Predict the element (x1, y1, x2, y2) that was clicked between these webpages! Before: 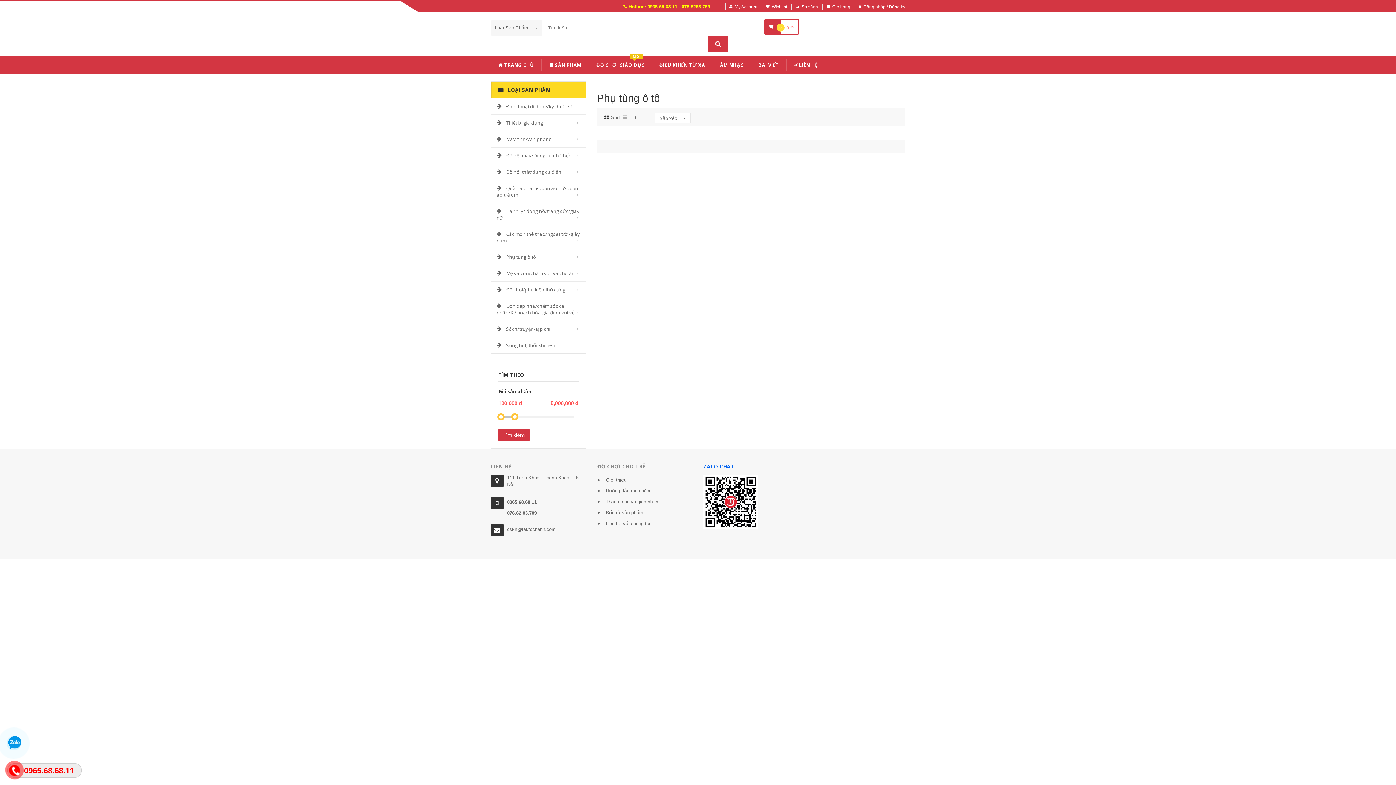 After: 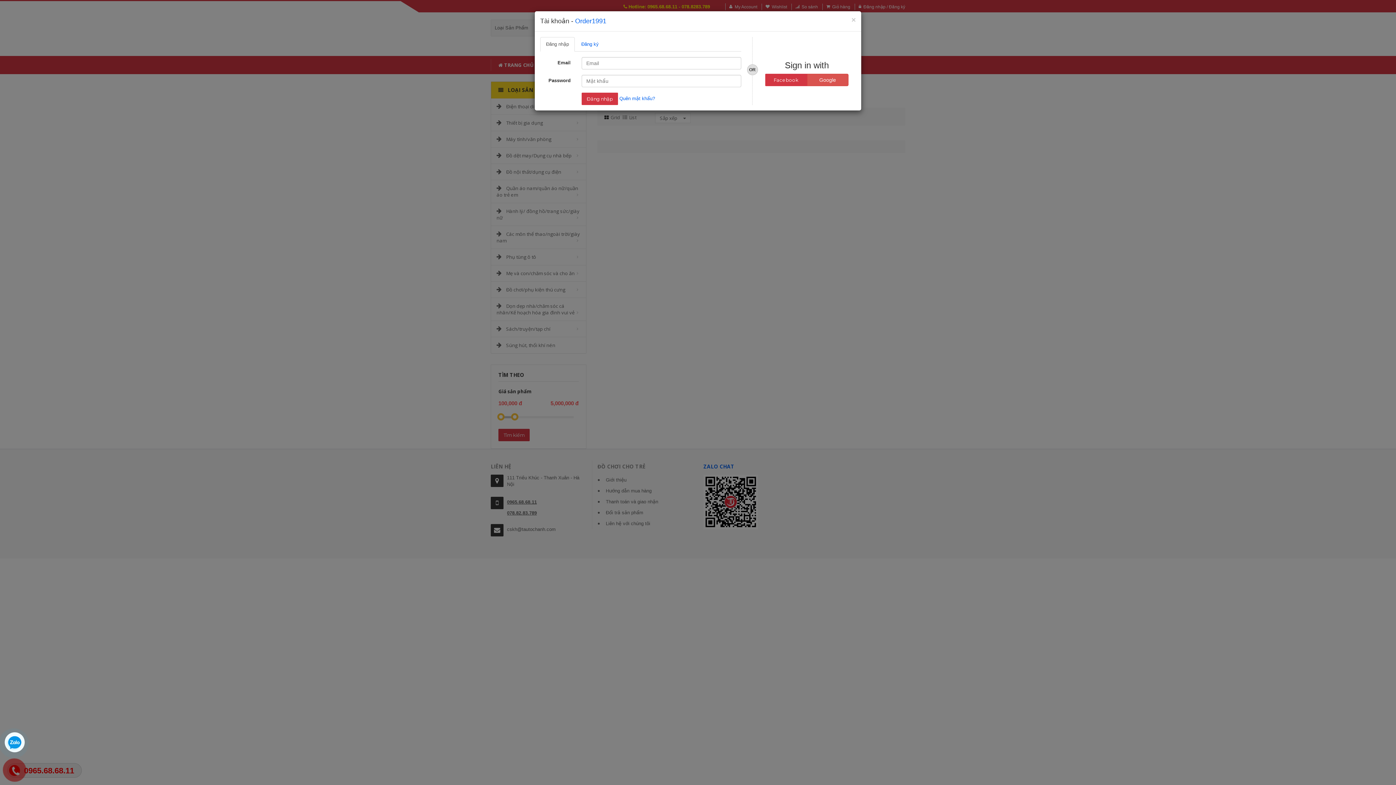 Action: label: Wishlist bbox: (772, 4, 787, 9)